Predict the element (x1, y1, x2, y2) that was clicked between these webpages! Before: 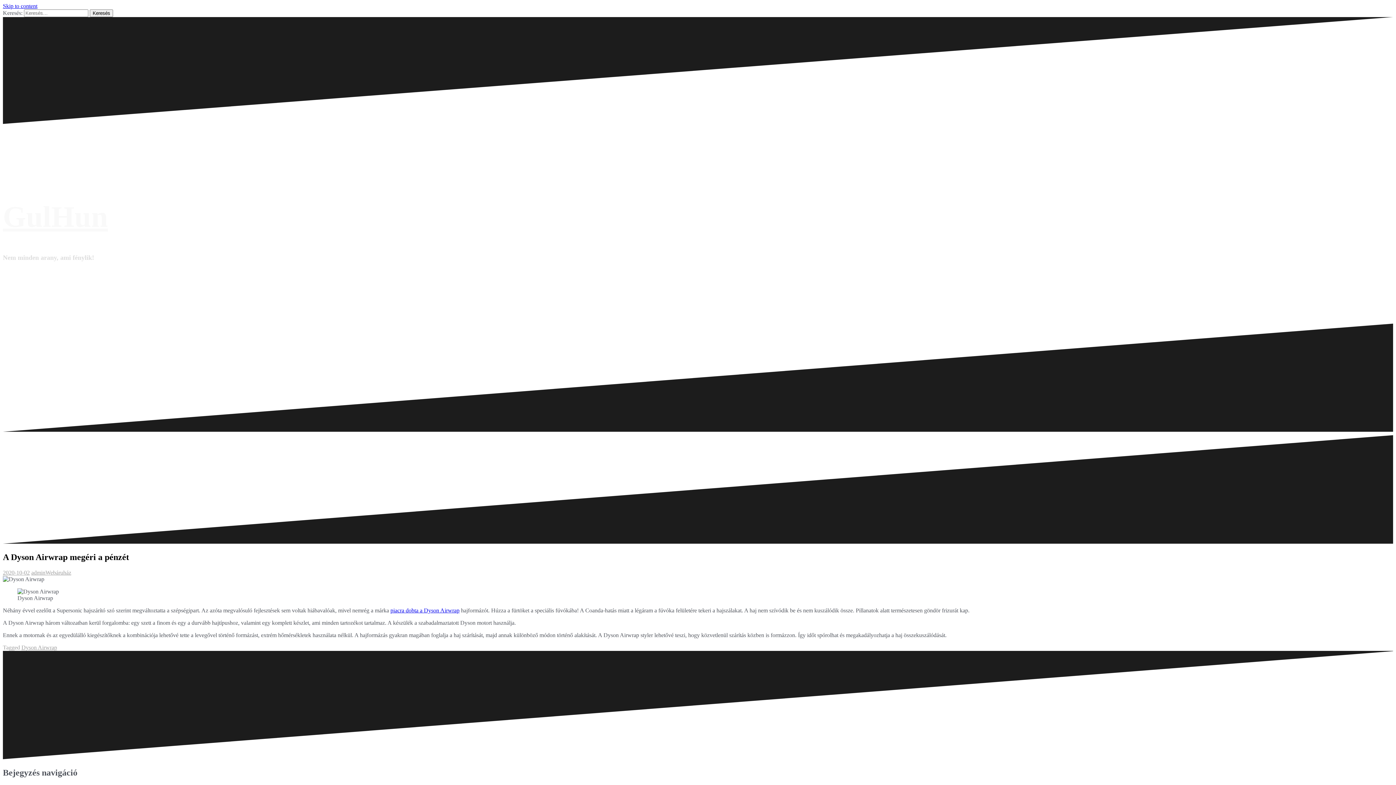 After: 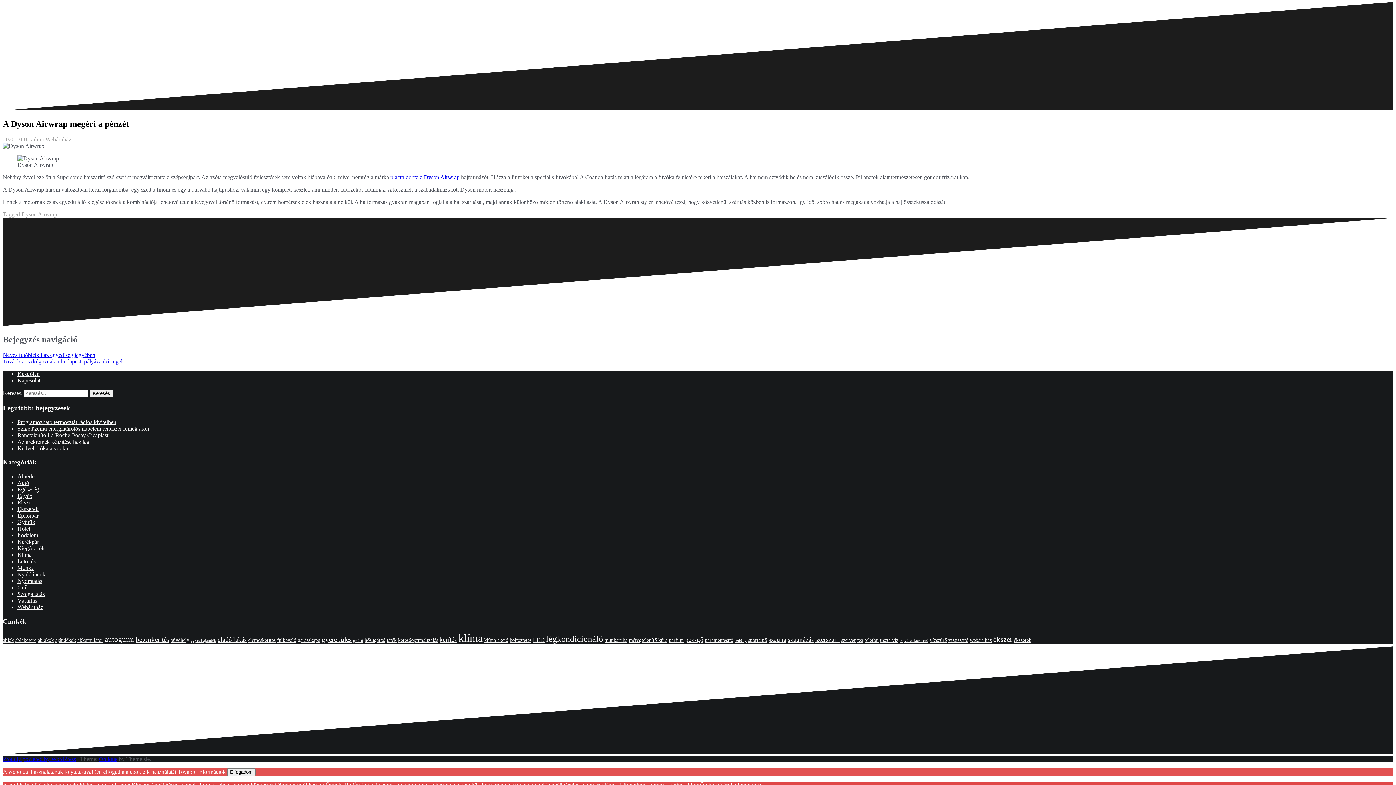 Action: label: Skip to content bbox: (2, 2, 37, 9)